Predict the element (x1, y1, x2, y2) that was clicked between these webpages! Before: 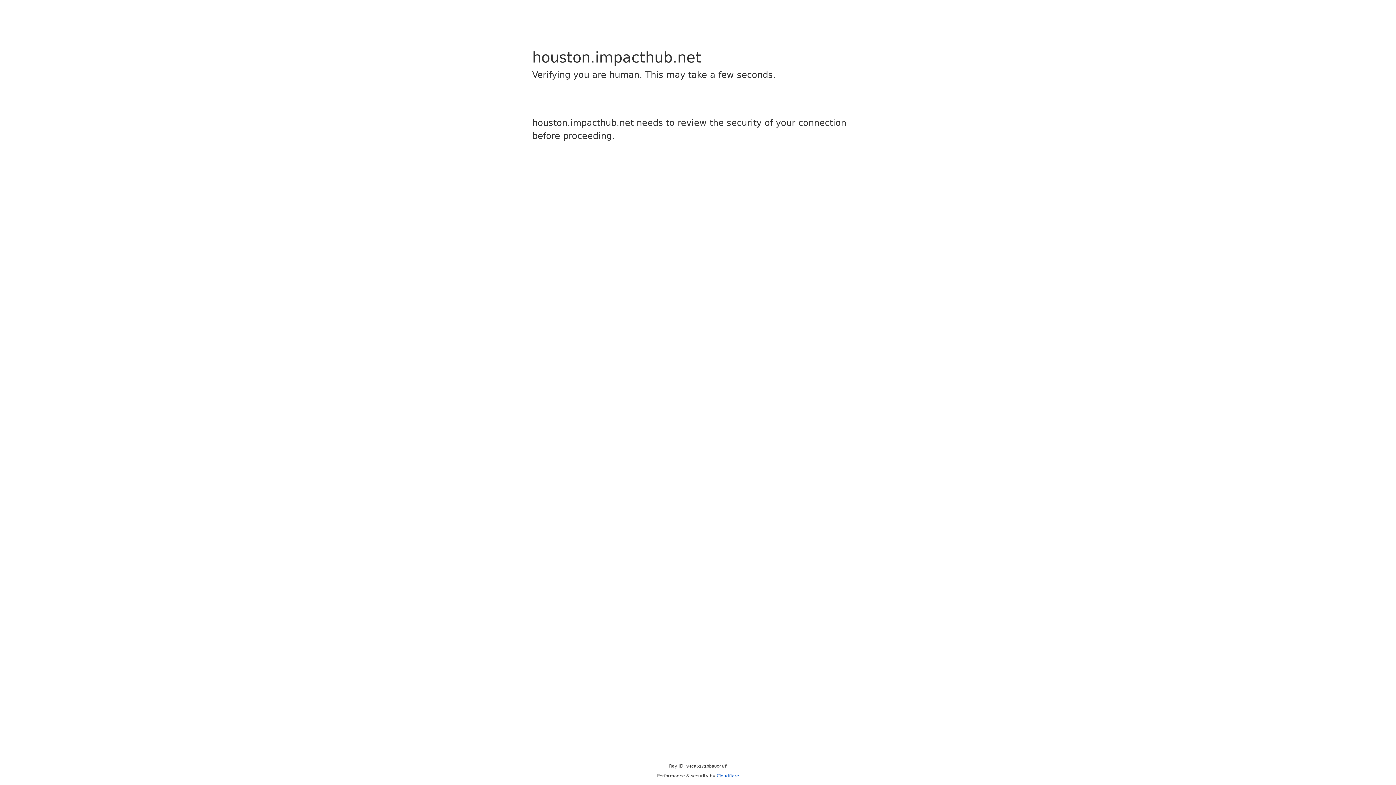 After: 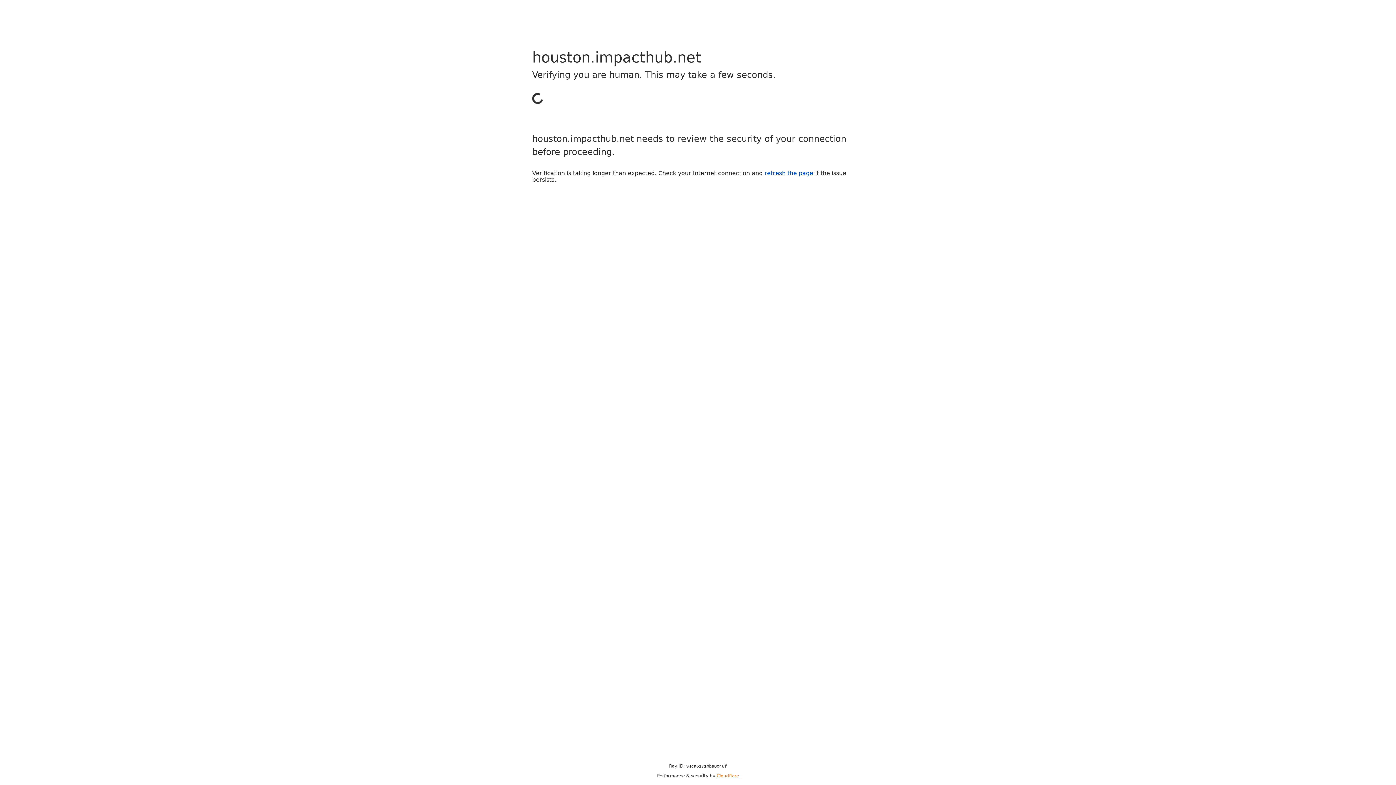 Action: label: Cloudflare bbox: (716, 773, 739, 778)